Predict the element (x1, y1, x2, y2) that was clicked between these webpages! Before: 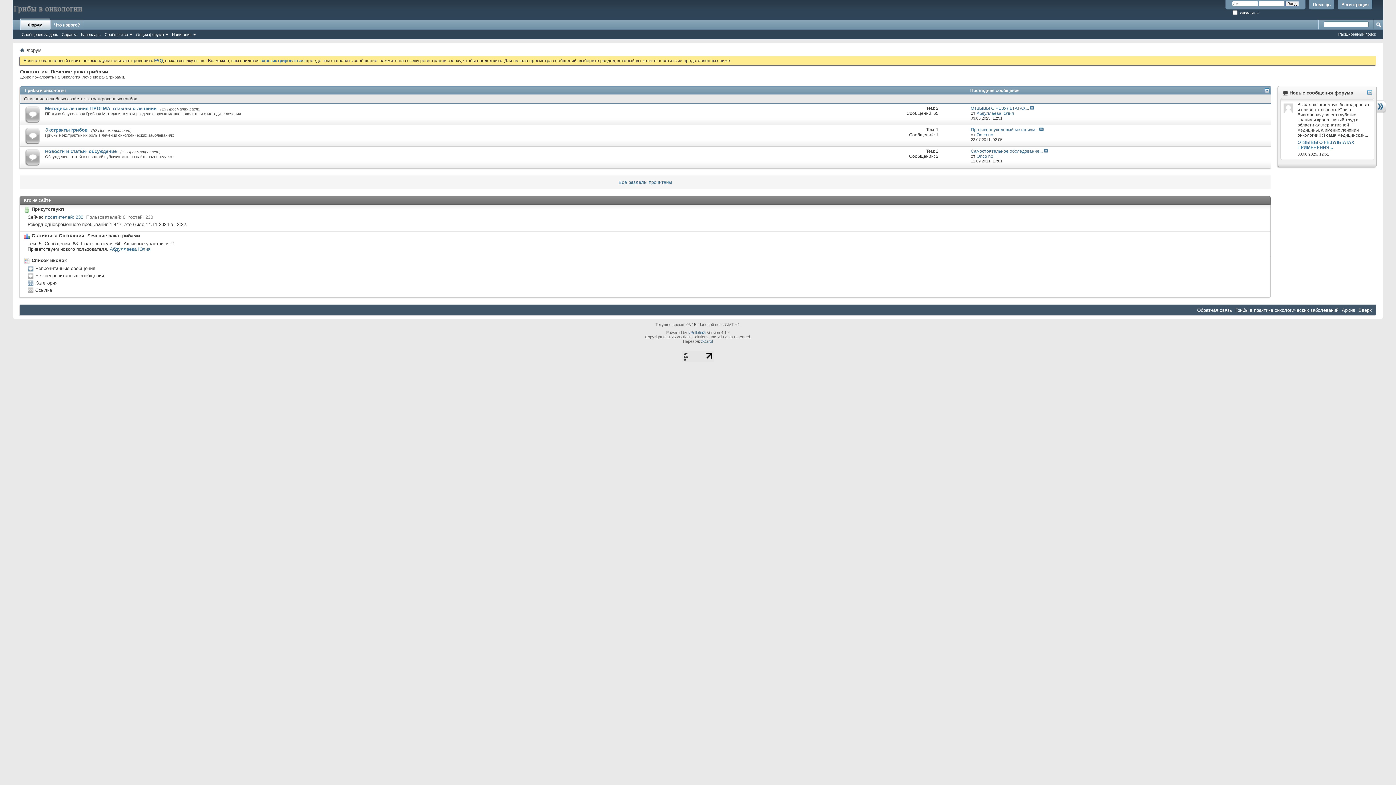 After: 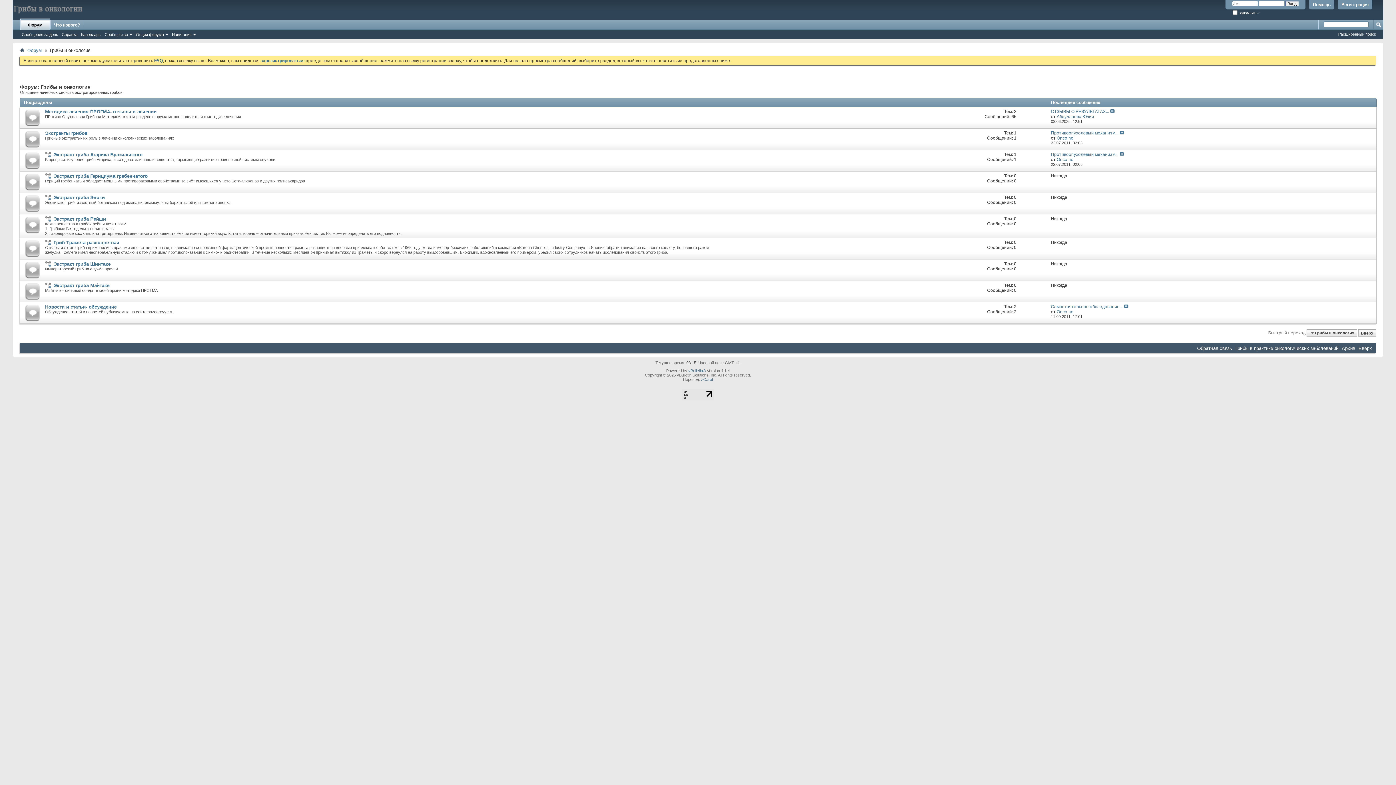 Action: bbox: (25, 88, 65, 93) label: Грибы и онкология